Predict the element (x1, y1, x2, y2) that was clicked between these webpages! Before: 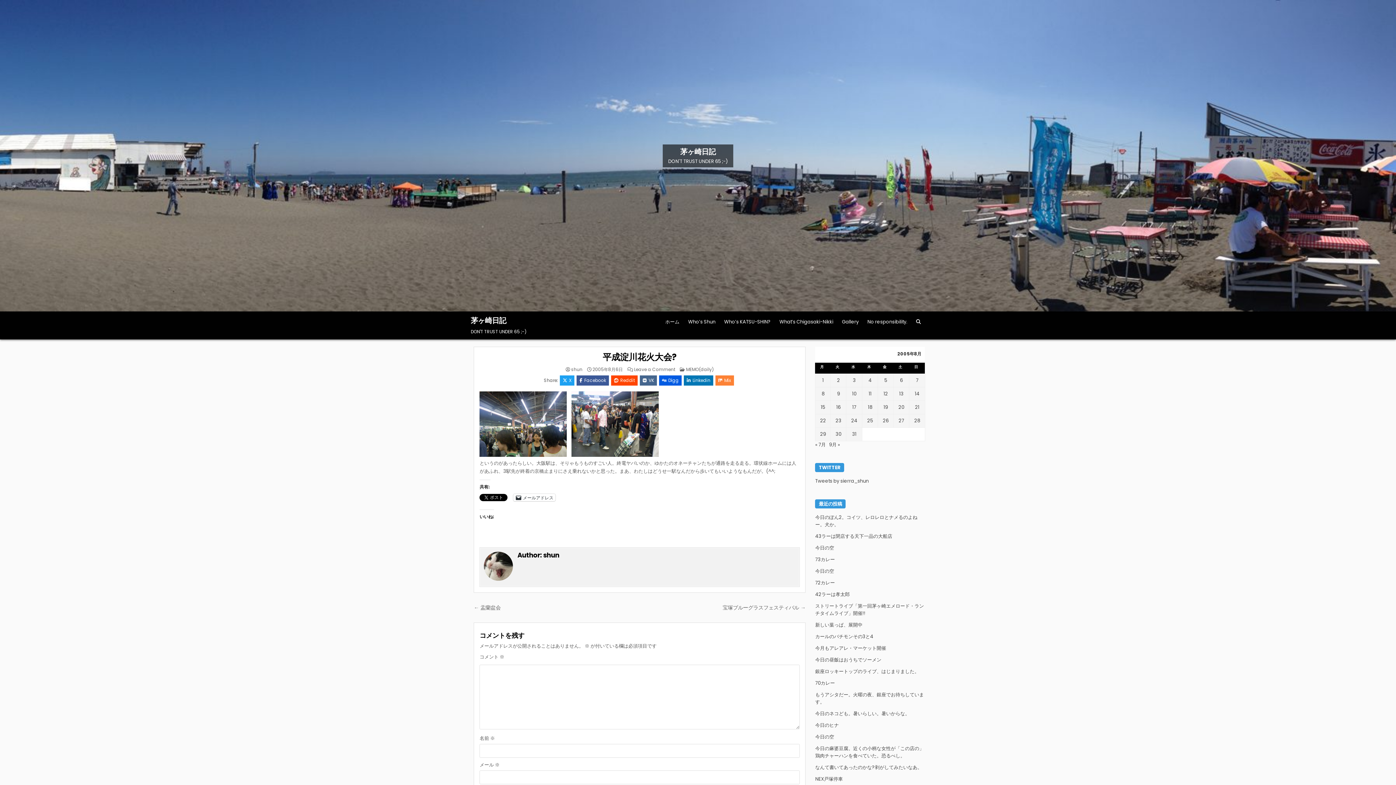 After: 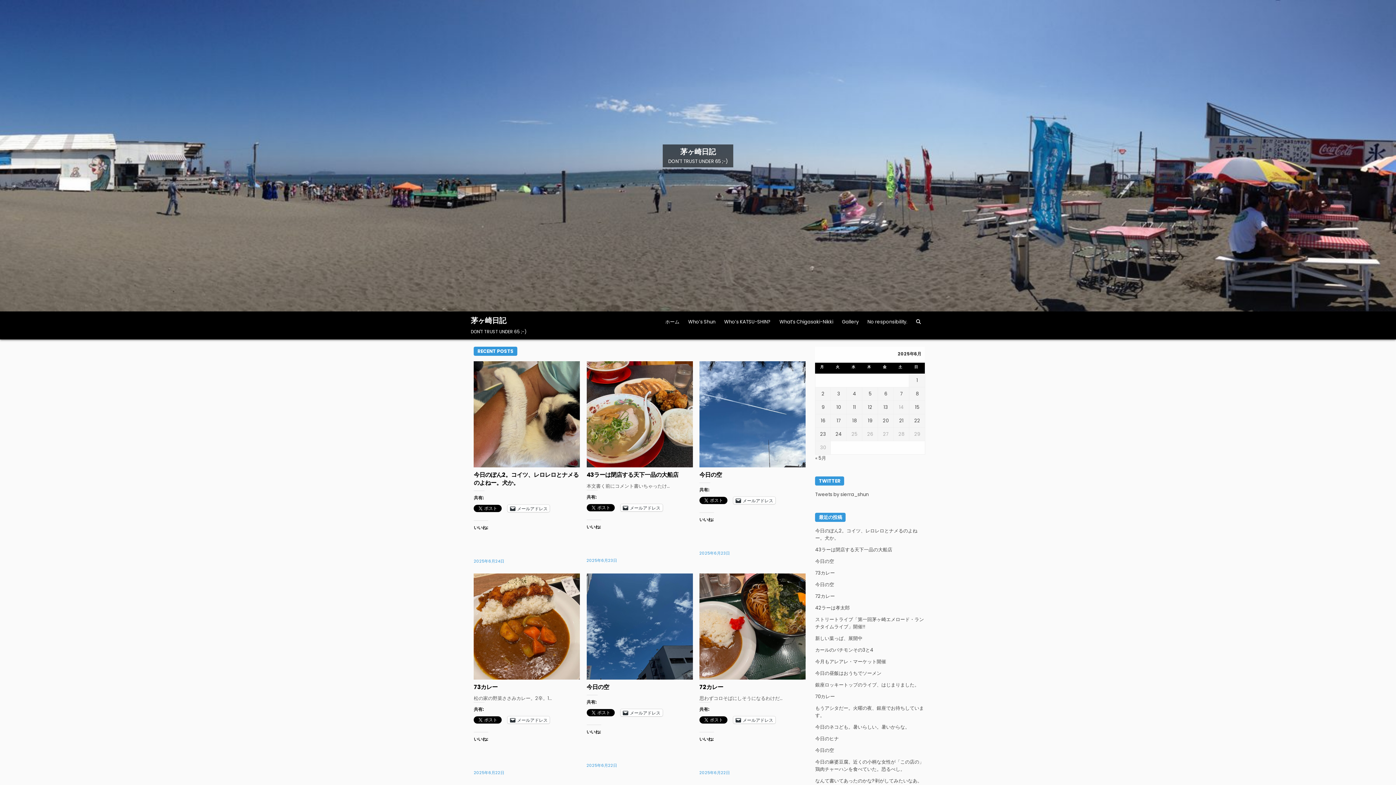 Action: bbox: (680, 146, 715, 156) label: 茅ヶ崎日記